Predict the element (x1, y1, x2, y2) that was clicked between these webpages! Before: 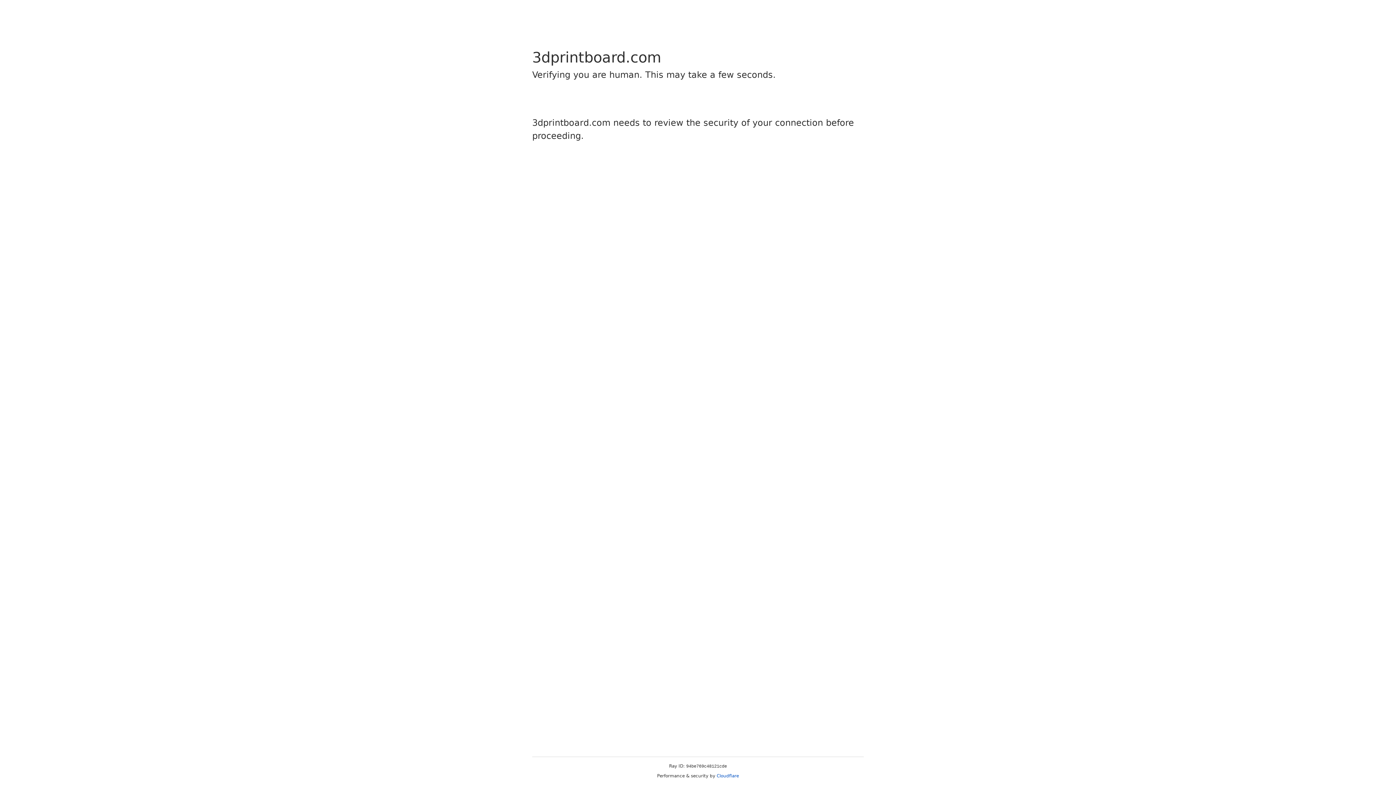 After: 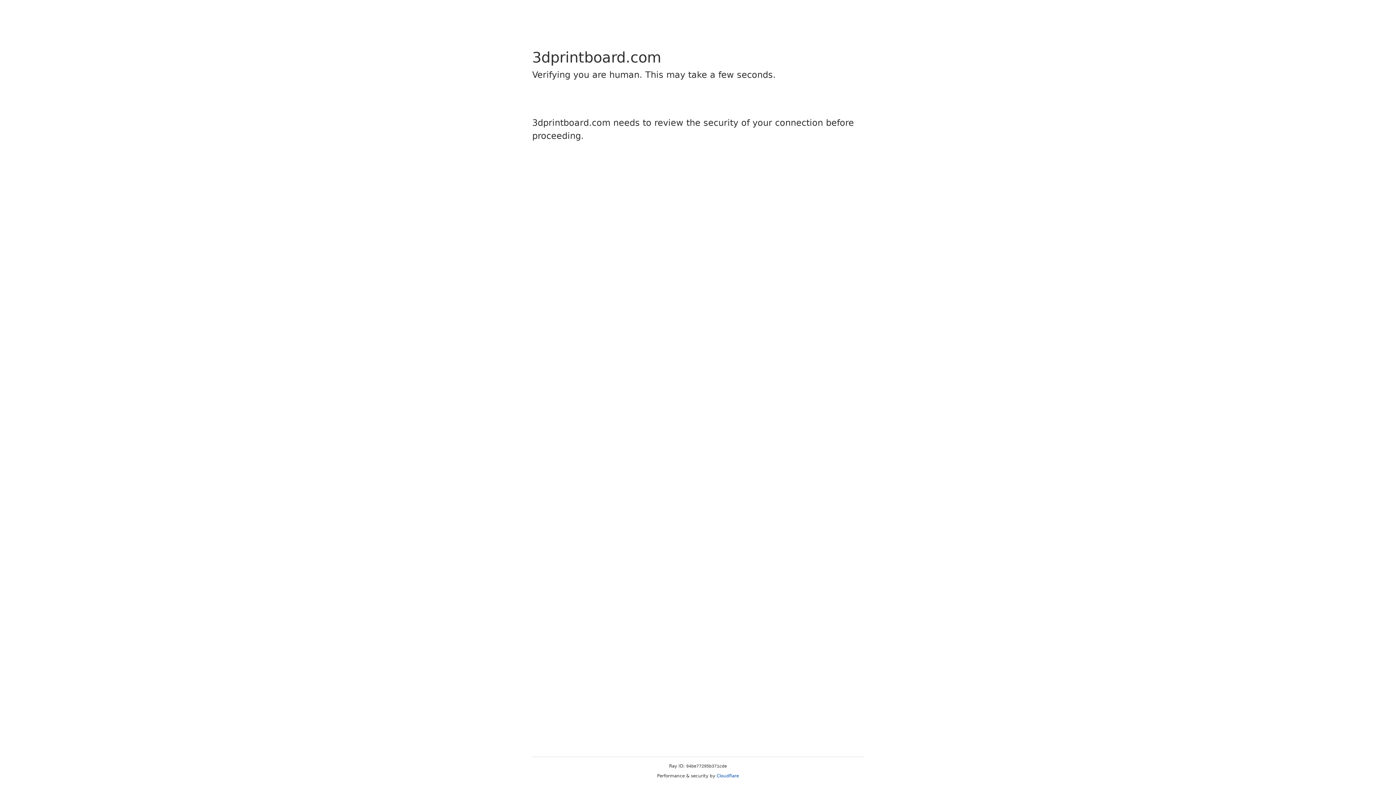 Action: bbox: (716, 773, 739, 778) label: Cloudflare